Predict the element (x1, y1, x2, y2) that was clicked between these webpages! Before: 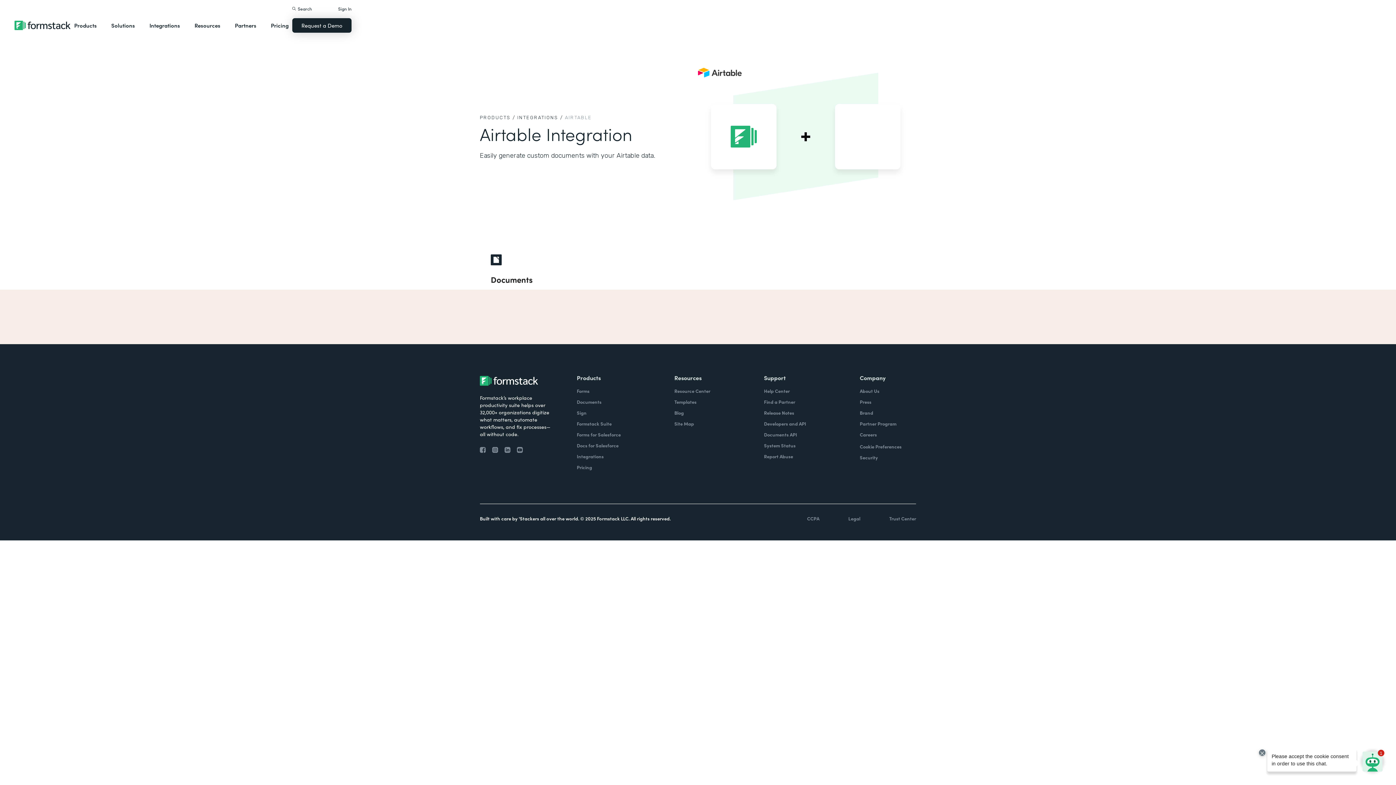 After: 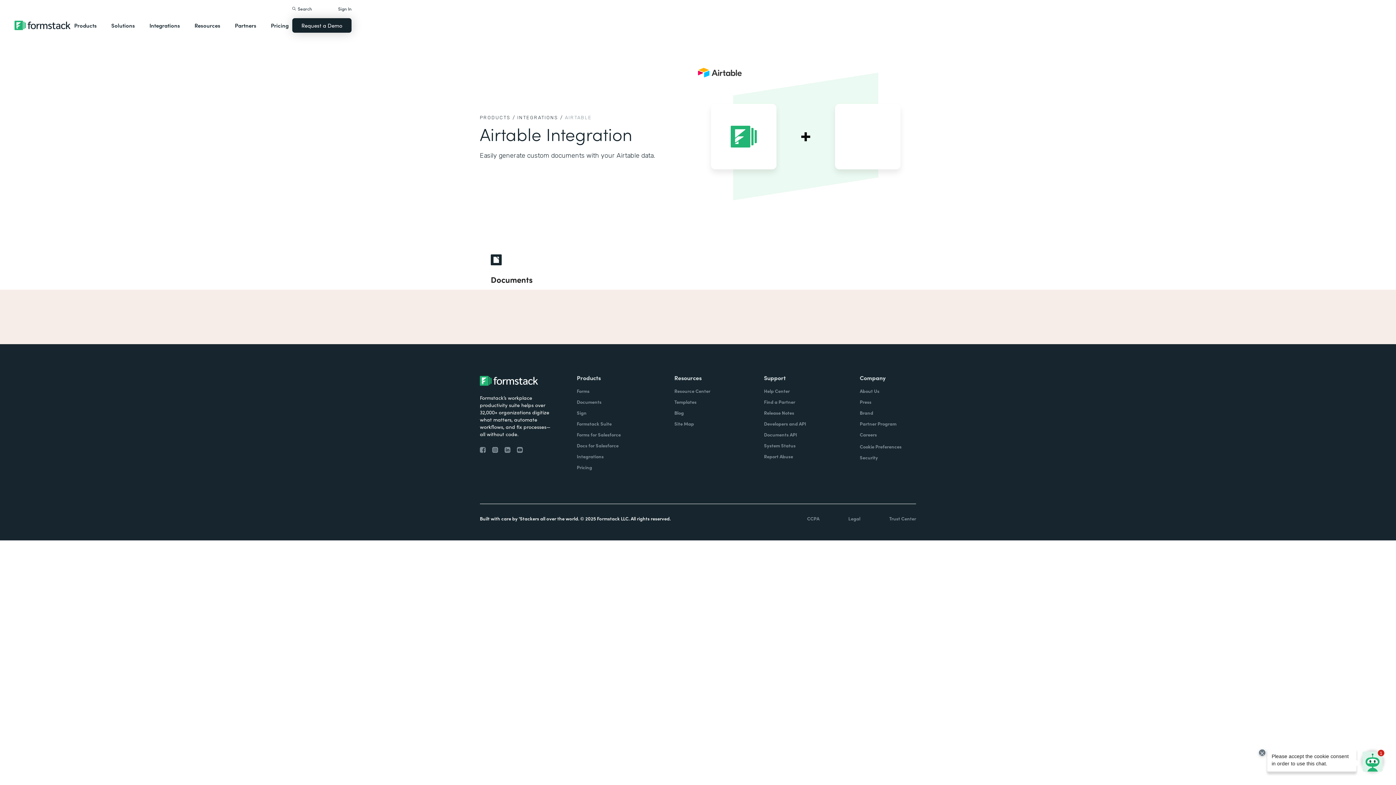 Action: bbox: (480, 445, 492, 454)